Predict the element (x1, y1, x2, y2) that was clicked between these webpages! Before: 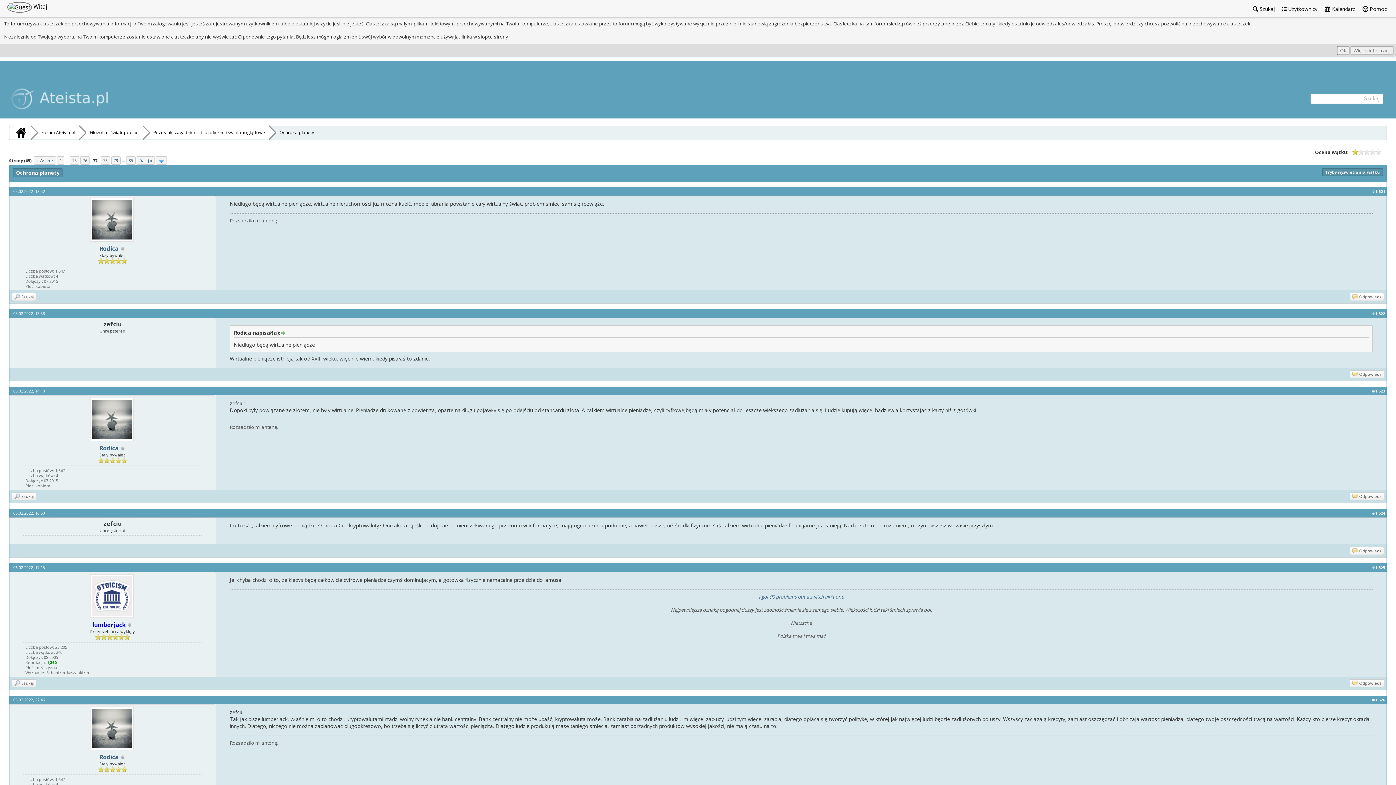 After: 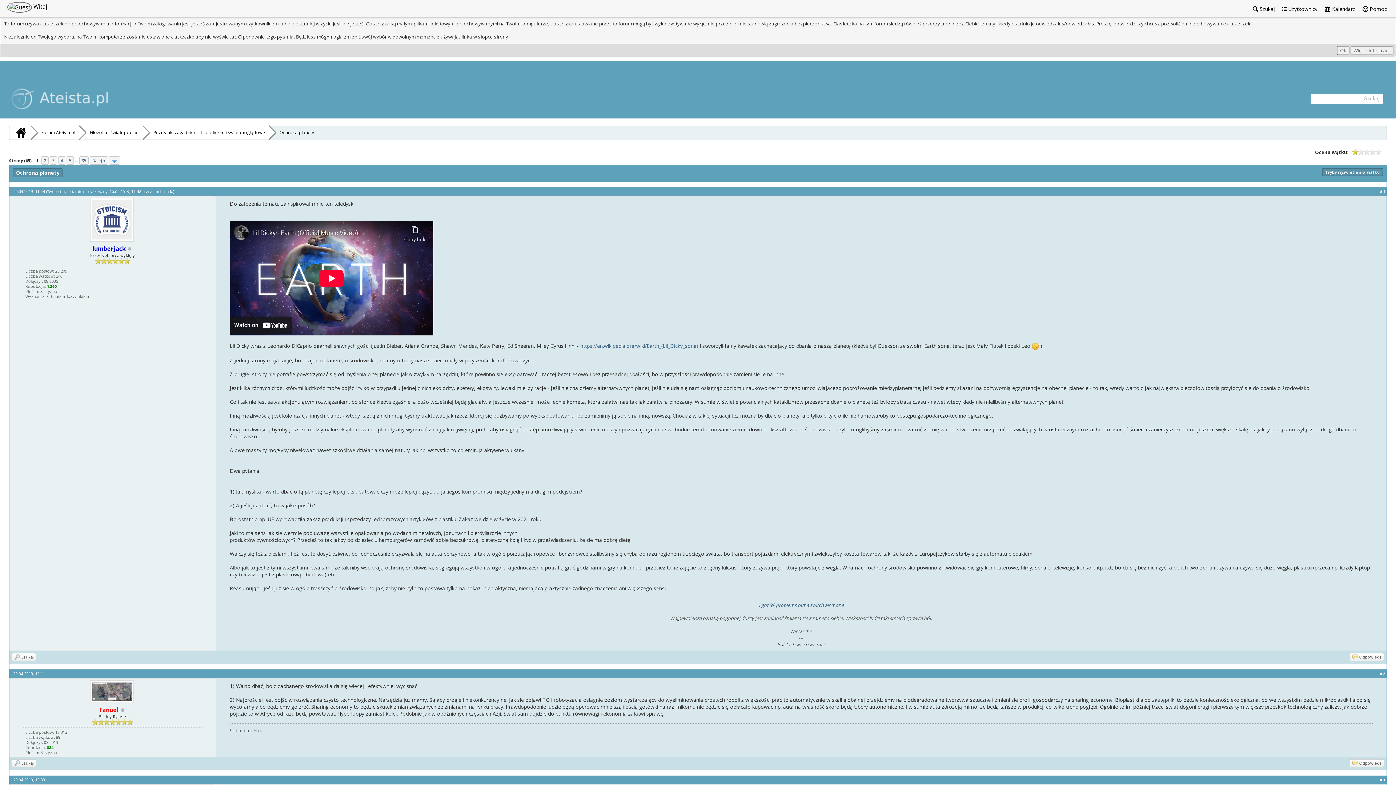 Action: label: 1 bbox: (57, 156, 64, 164)